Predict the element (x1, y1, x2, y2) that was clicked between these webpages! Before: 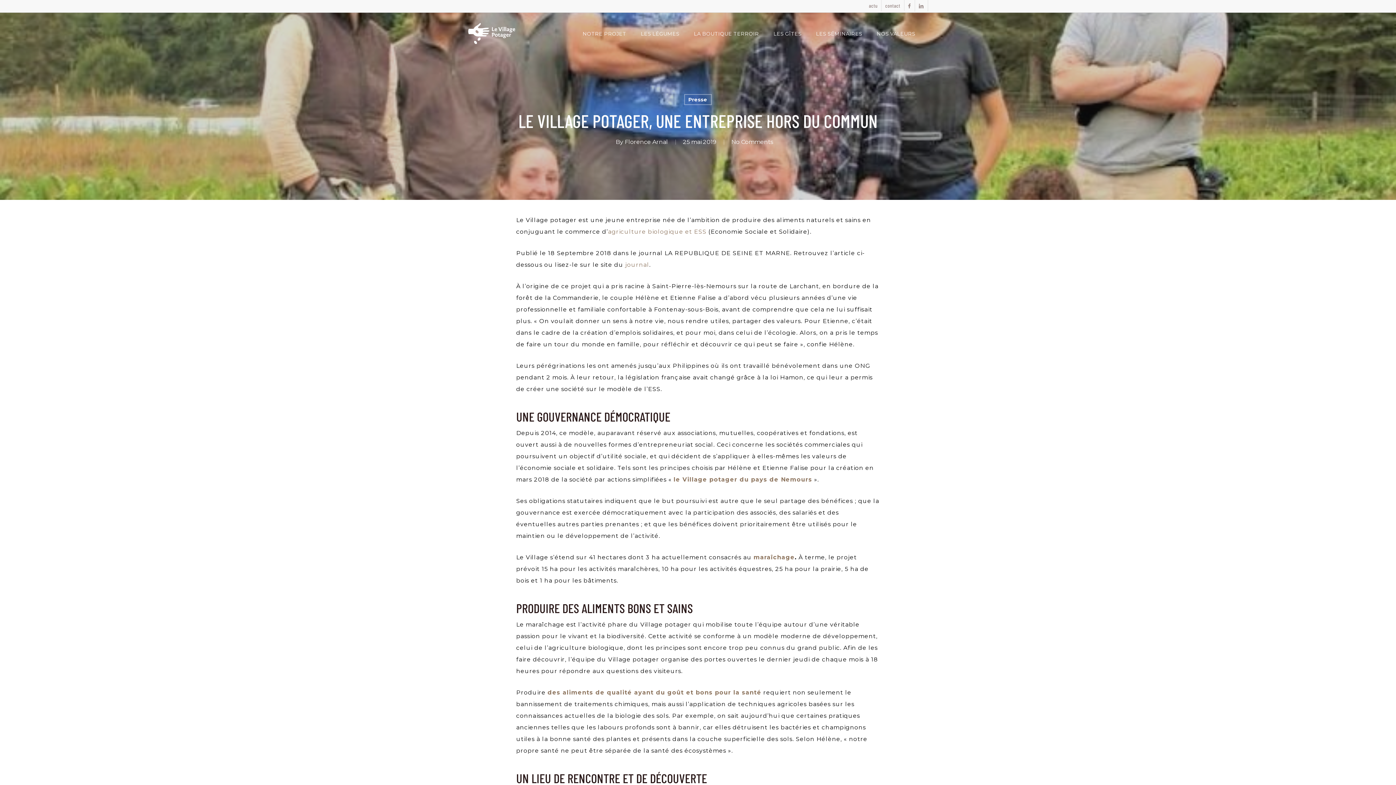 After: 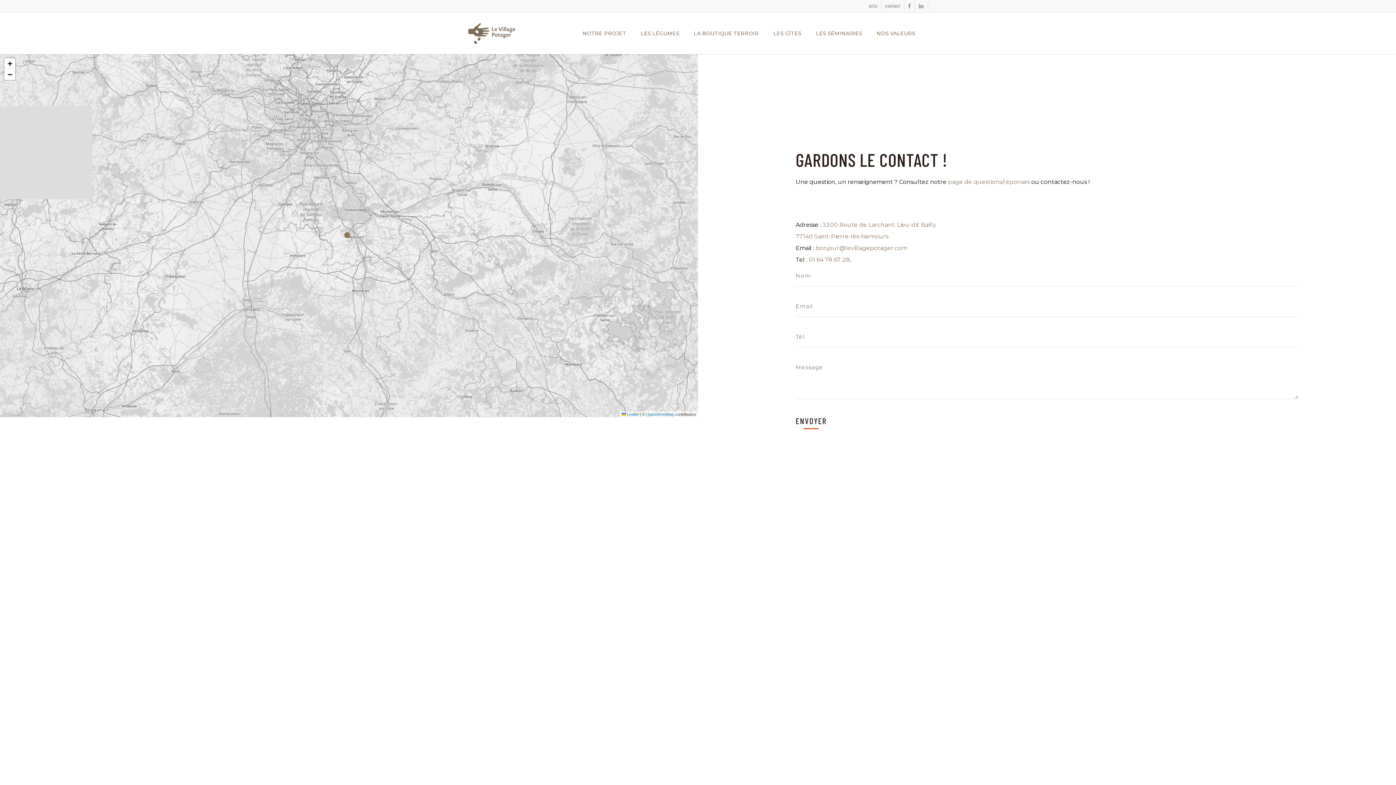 Action: bbox: (881, 0, 904, 11) label: contact